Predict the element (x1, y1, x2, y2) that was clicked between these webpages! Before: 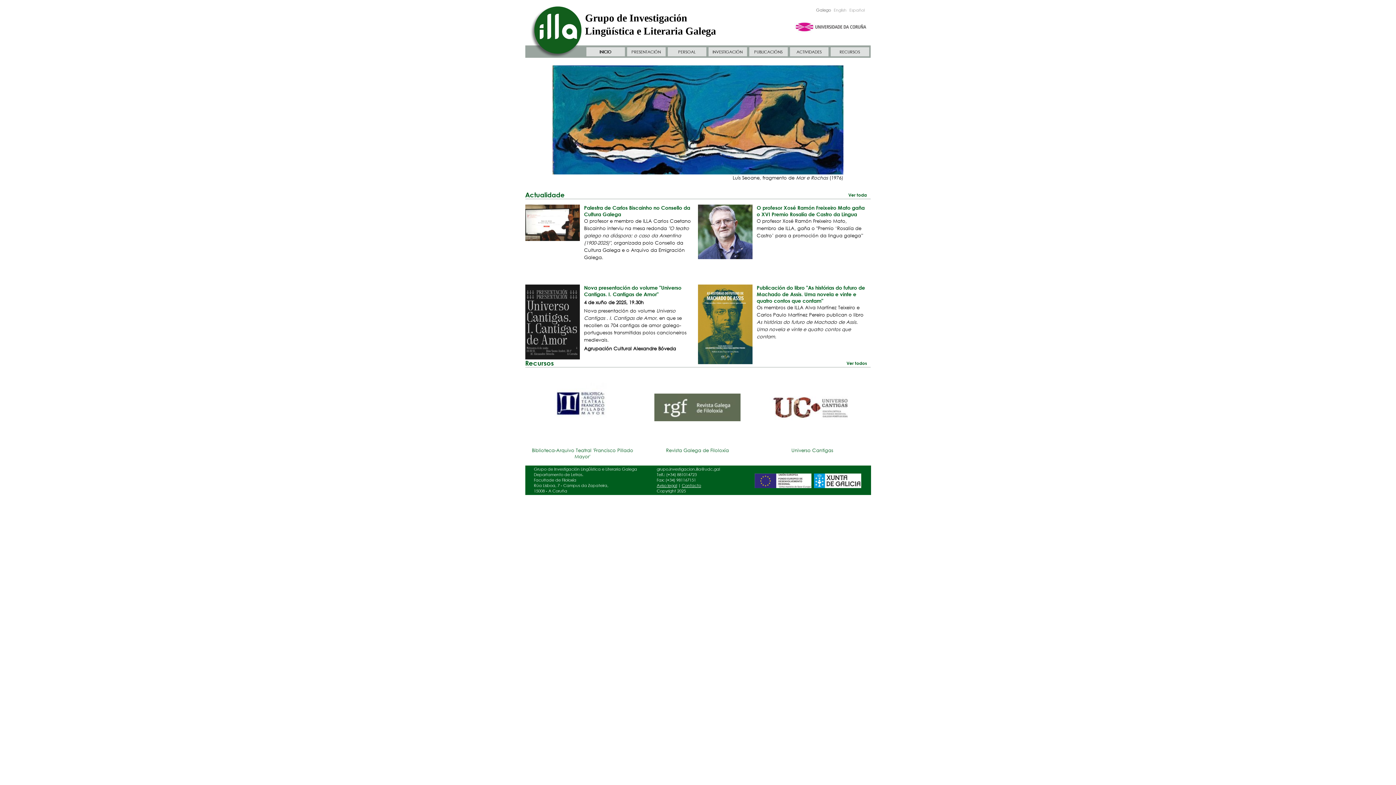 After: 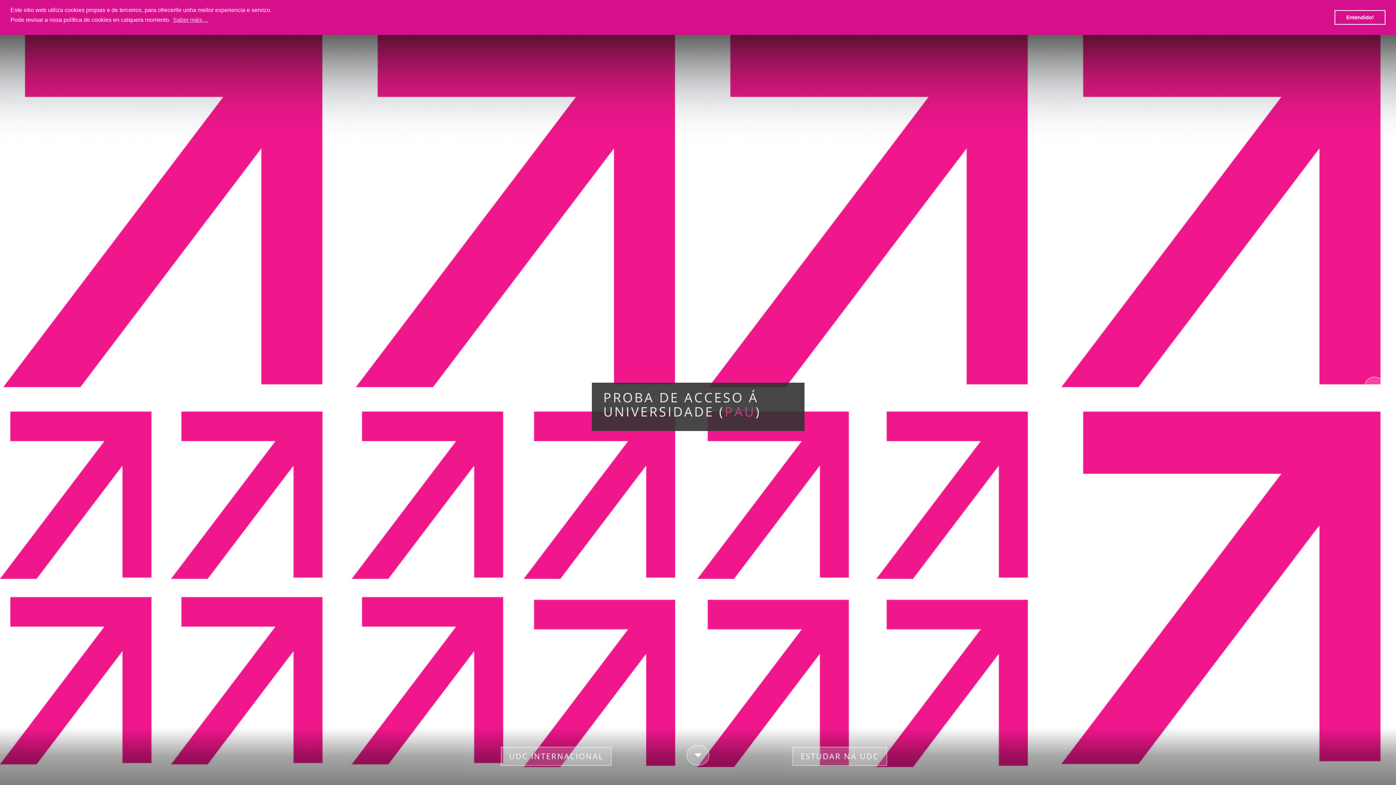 Action: bbox: (794, 16, 868, 32)